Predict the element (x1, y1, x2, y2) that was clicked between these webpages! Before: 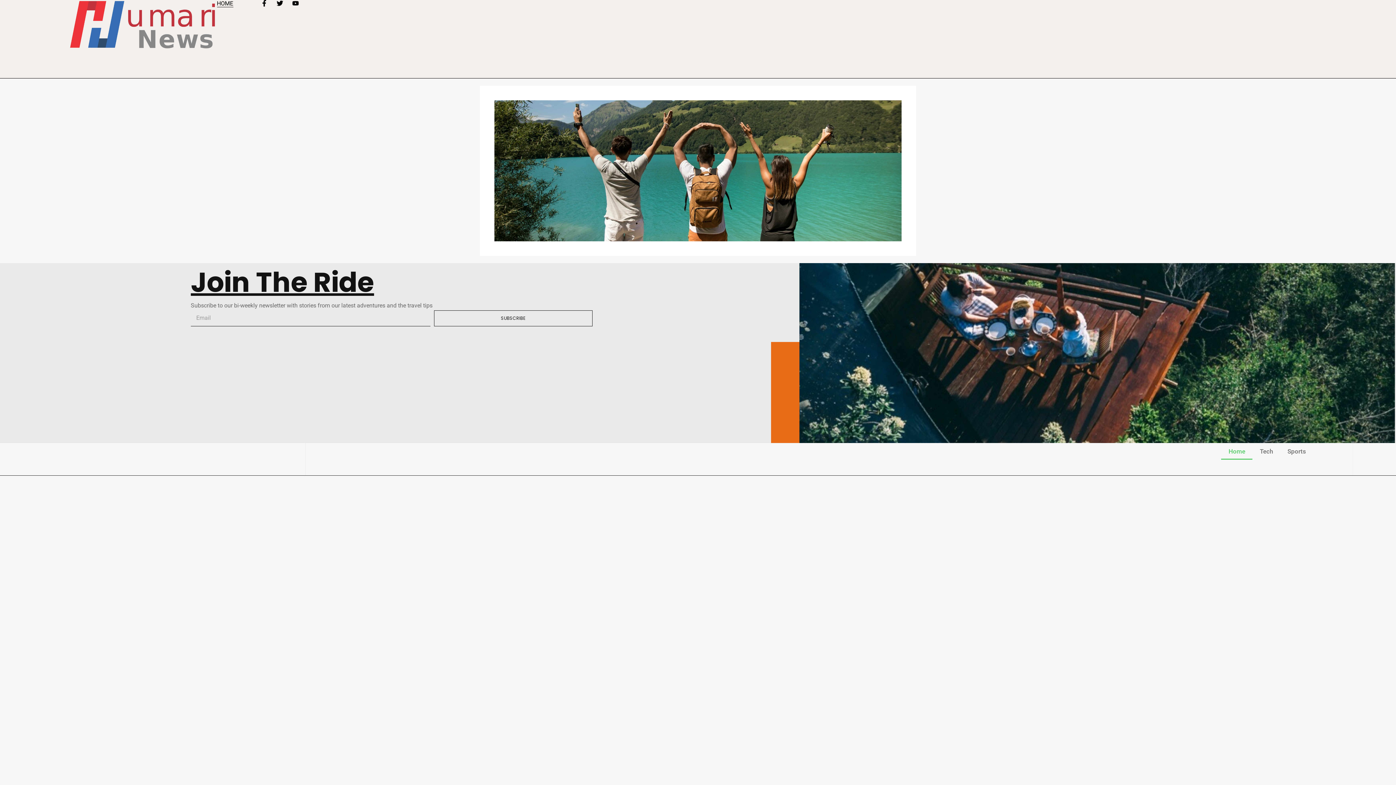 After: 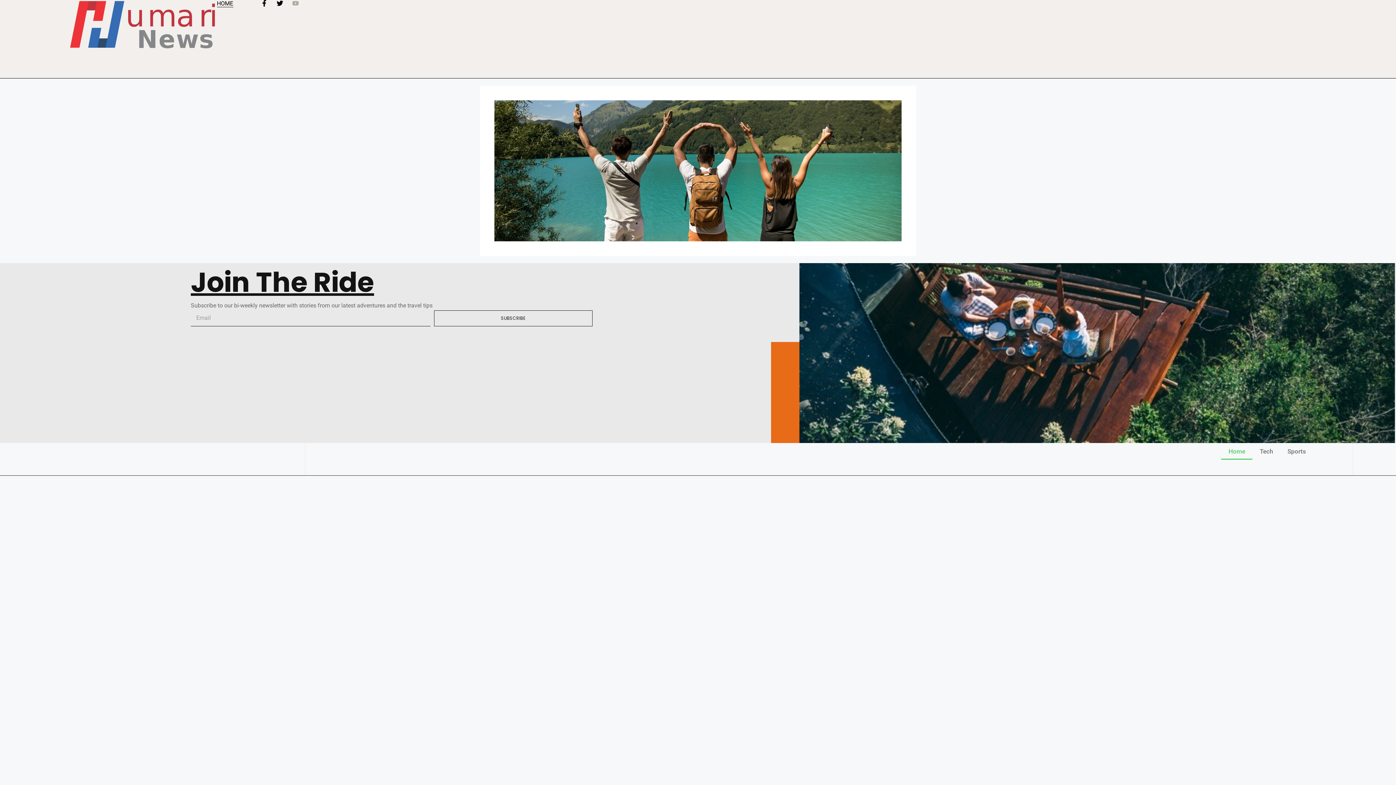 Action: bbox: (292, 0, 298, 6) label: Youtube